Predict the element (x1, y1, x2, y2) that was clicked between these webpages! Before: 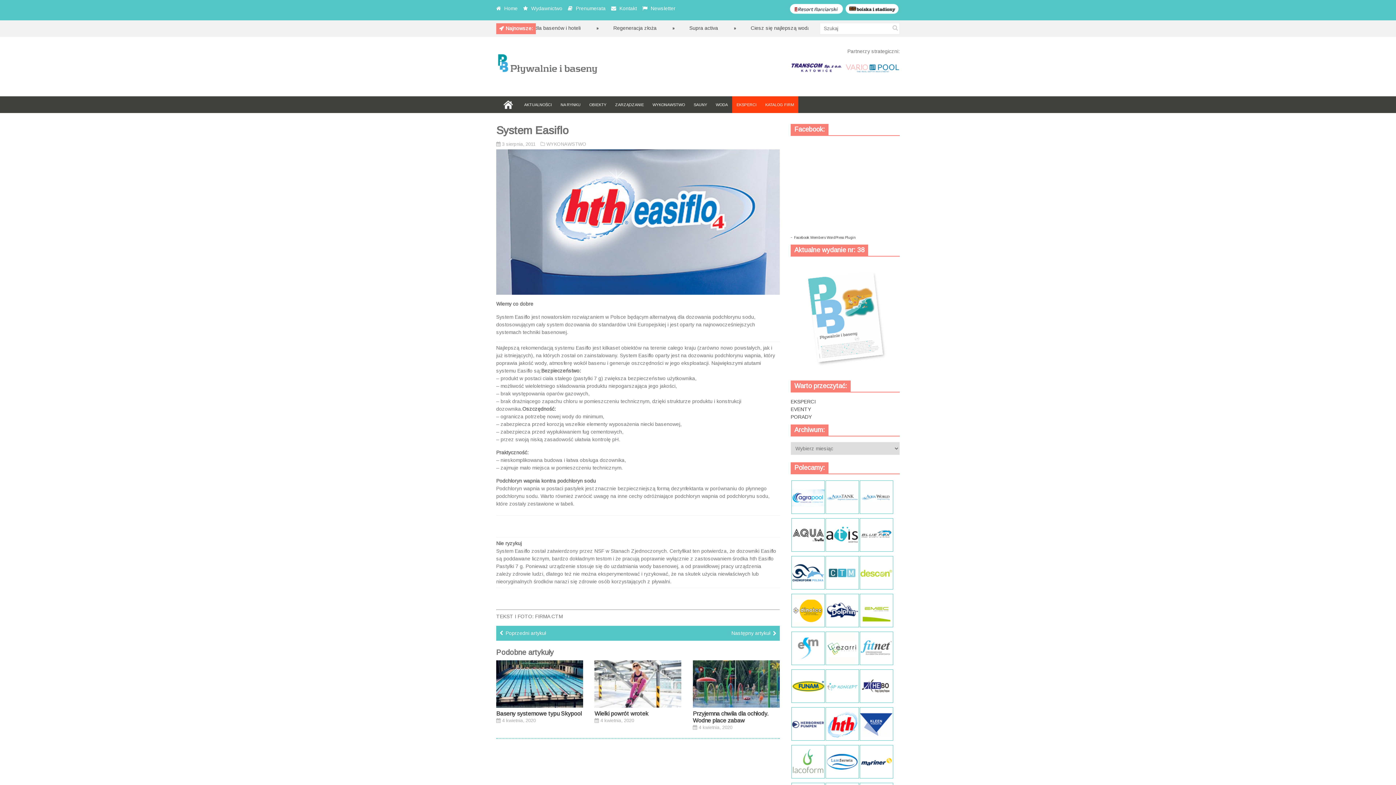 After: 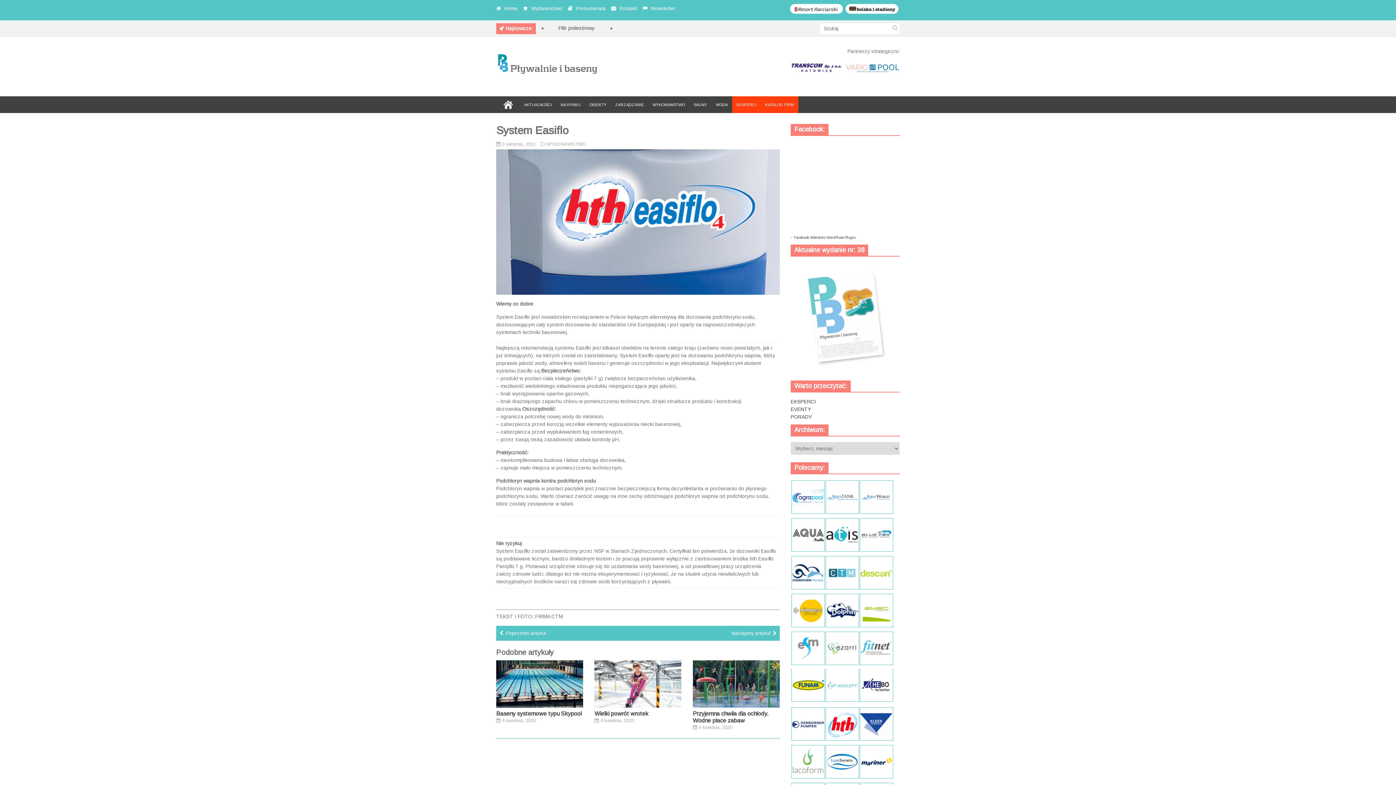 Action: bbox: (825, 698, 859, 704)